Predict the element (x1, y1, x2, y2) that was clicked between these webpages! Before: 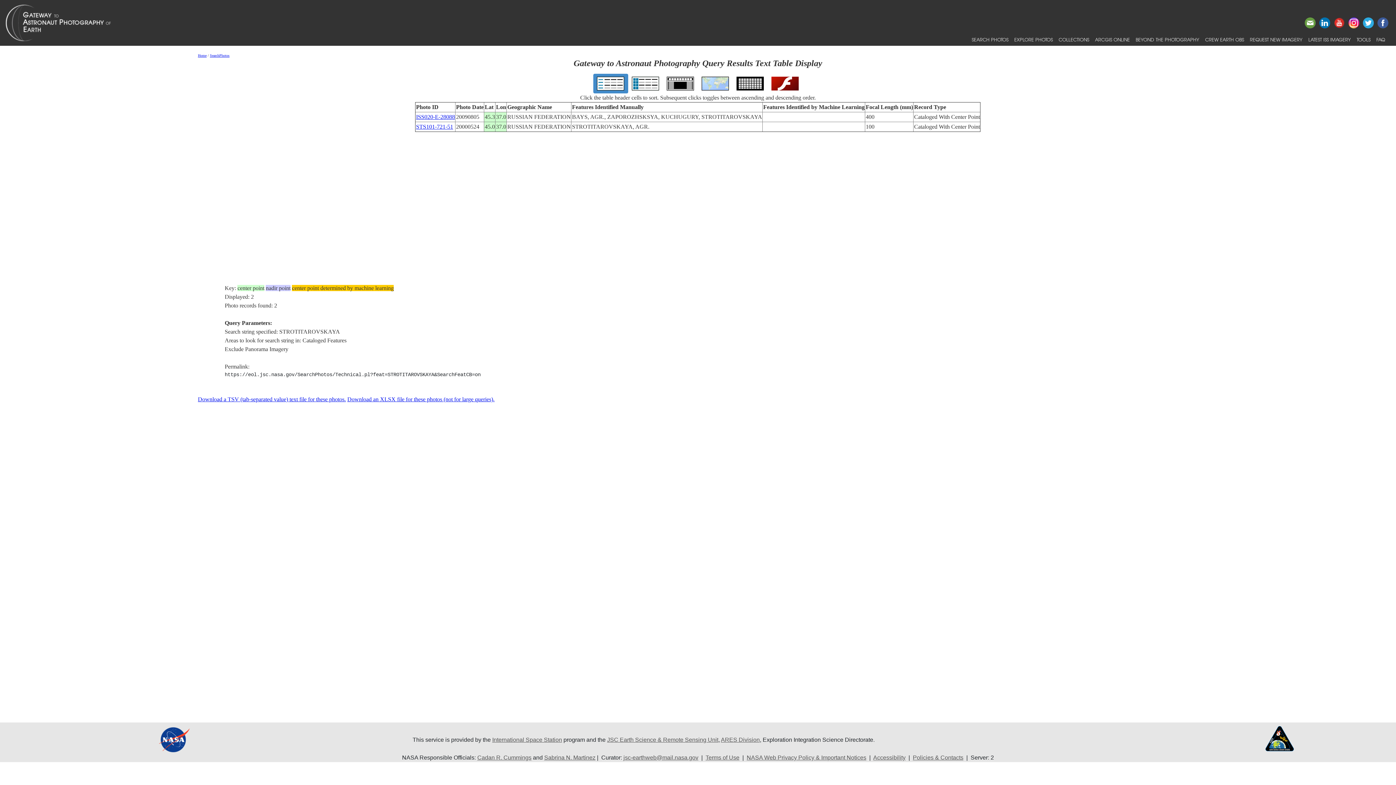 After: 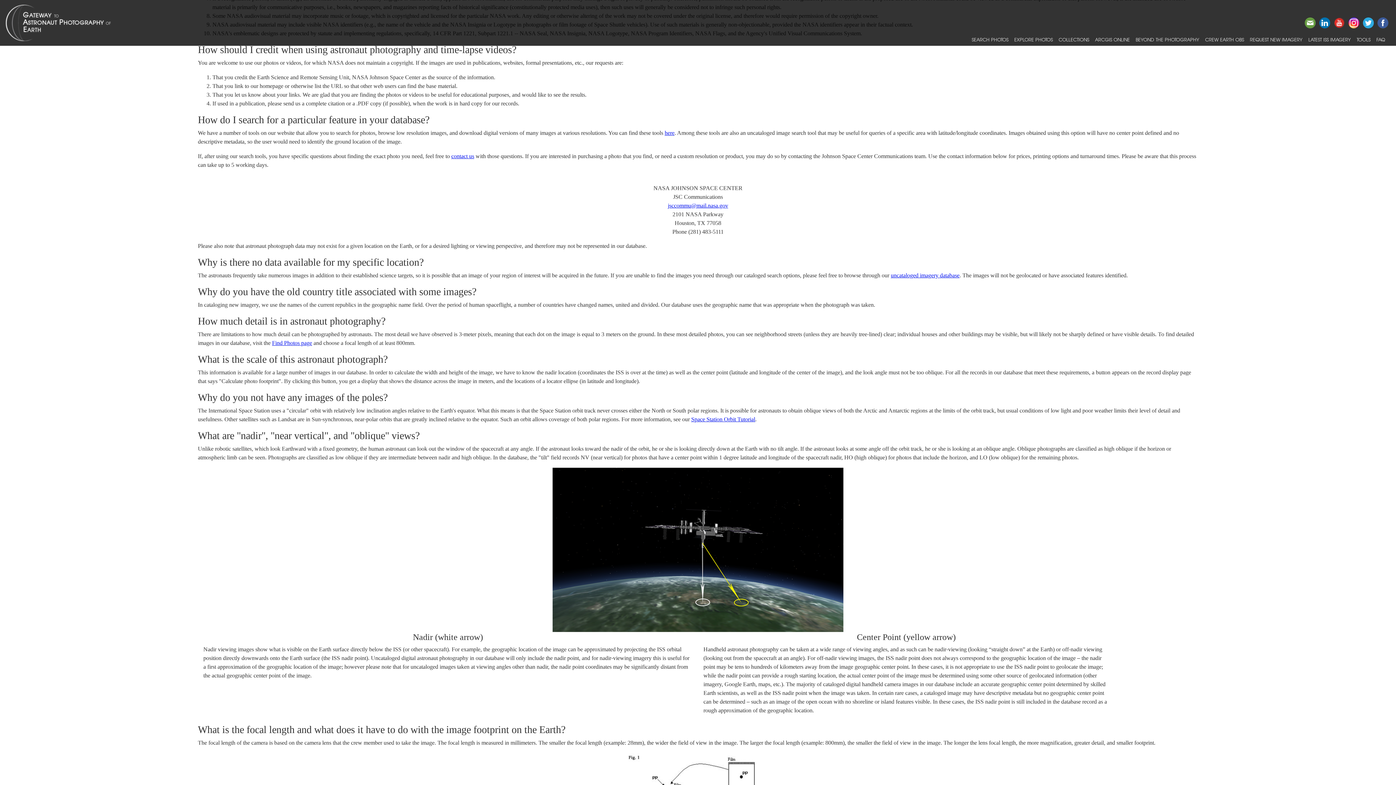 Action: label: Terms of Use bbox: (705, 755, 739, 761)